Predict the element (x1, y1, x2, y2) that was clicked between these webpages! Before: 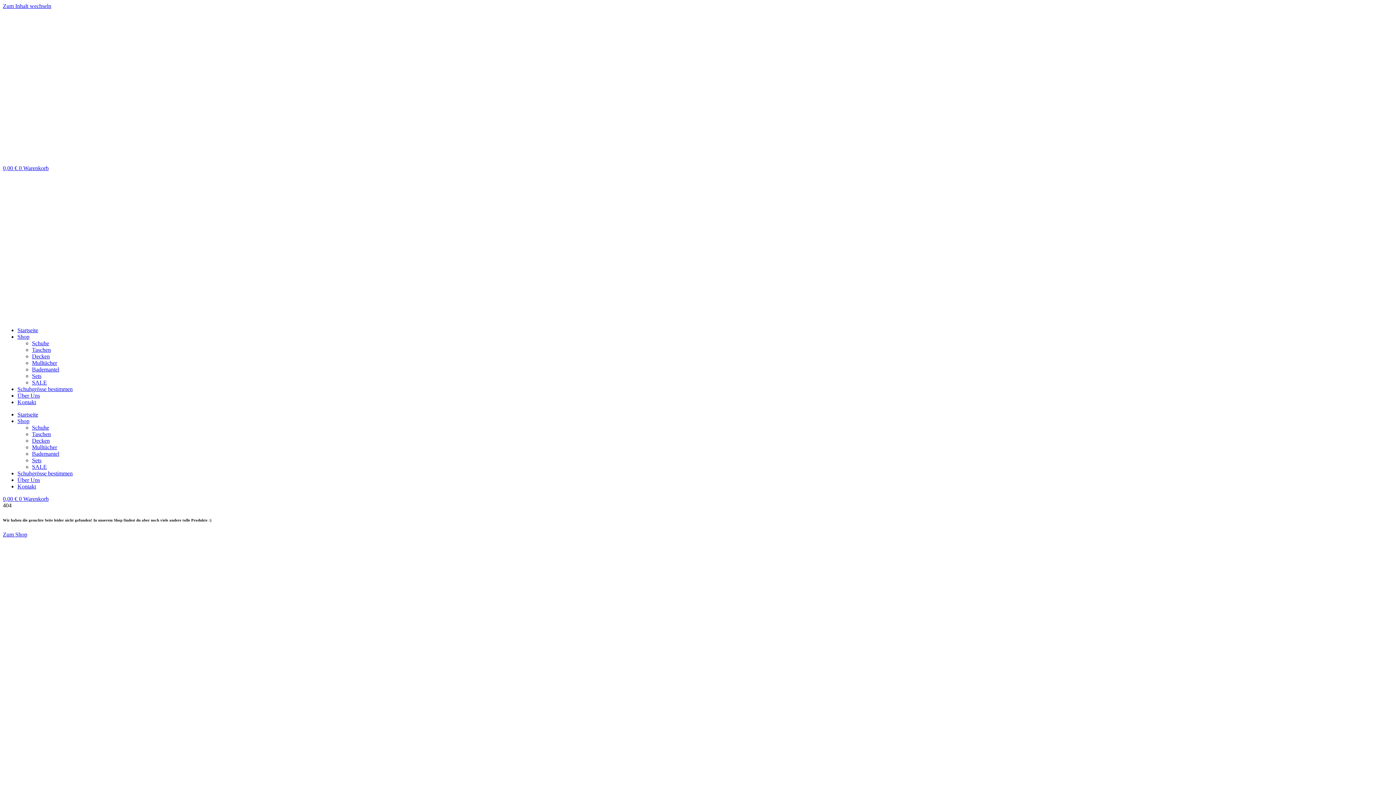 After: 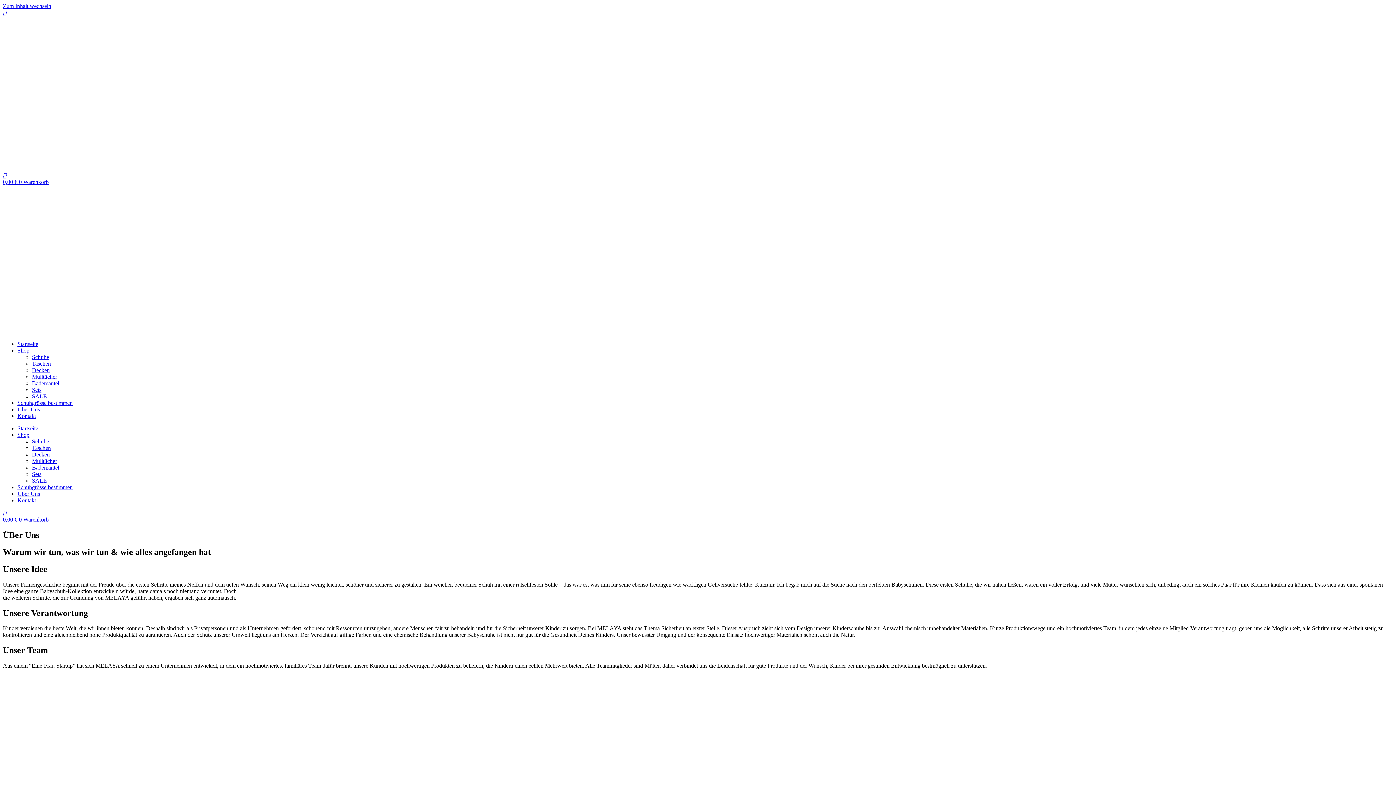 Action: label: Über Uns bbox: (17, 392, 40, 398)